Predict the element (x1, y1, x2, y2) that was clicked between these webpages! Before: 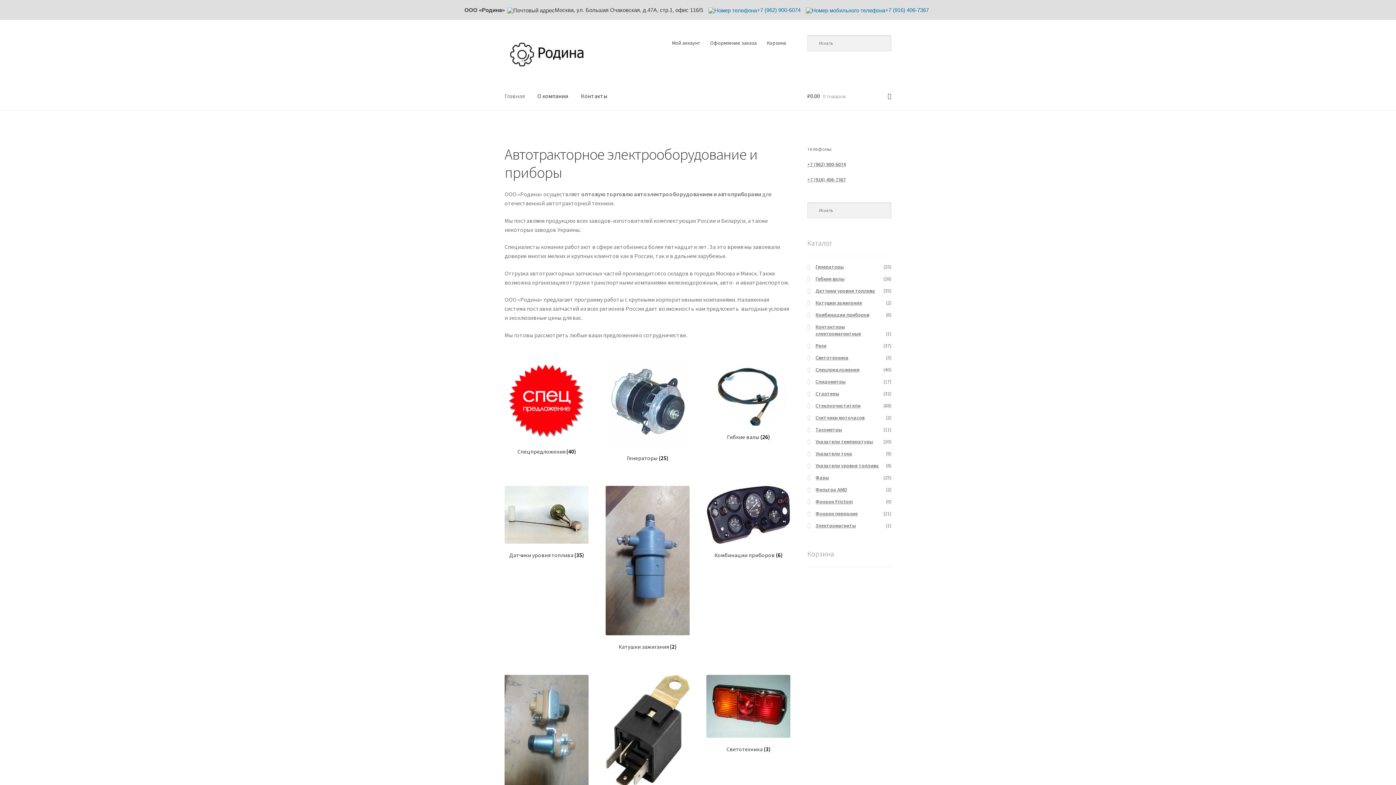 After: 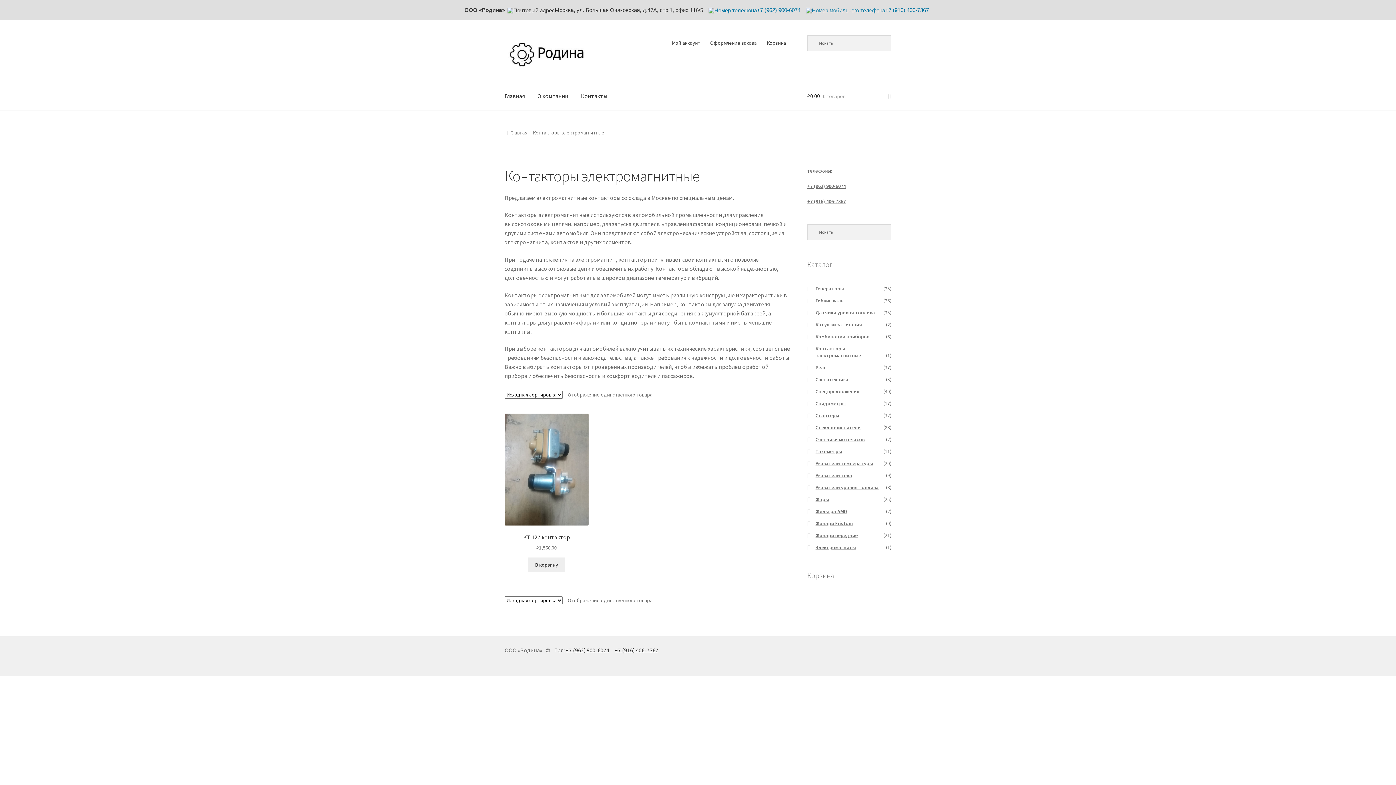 Action: bbox: (504, 675, 588, 808) label: Посетите категорию товара Контакторы электромагнитные